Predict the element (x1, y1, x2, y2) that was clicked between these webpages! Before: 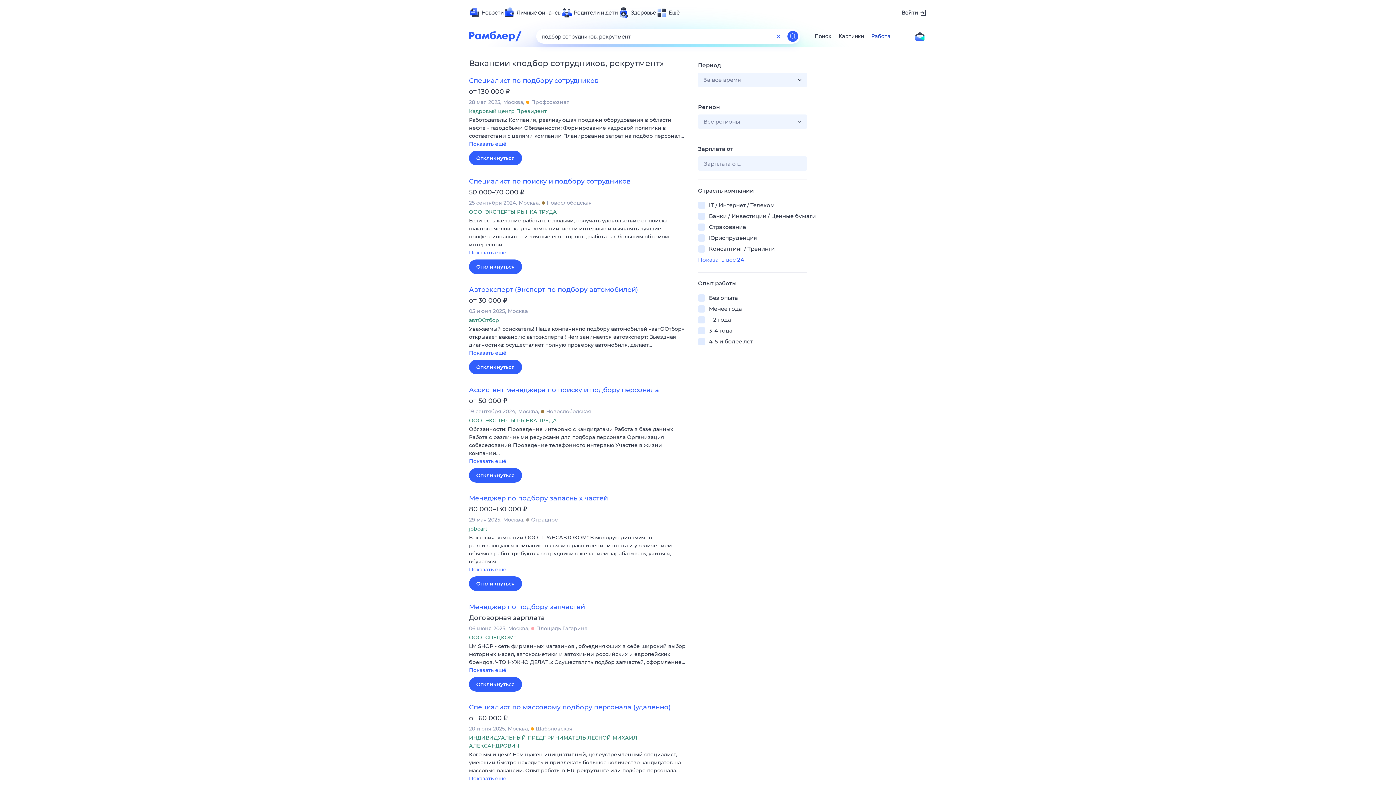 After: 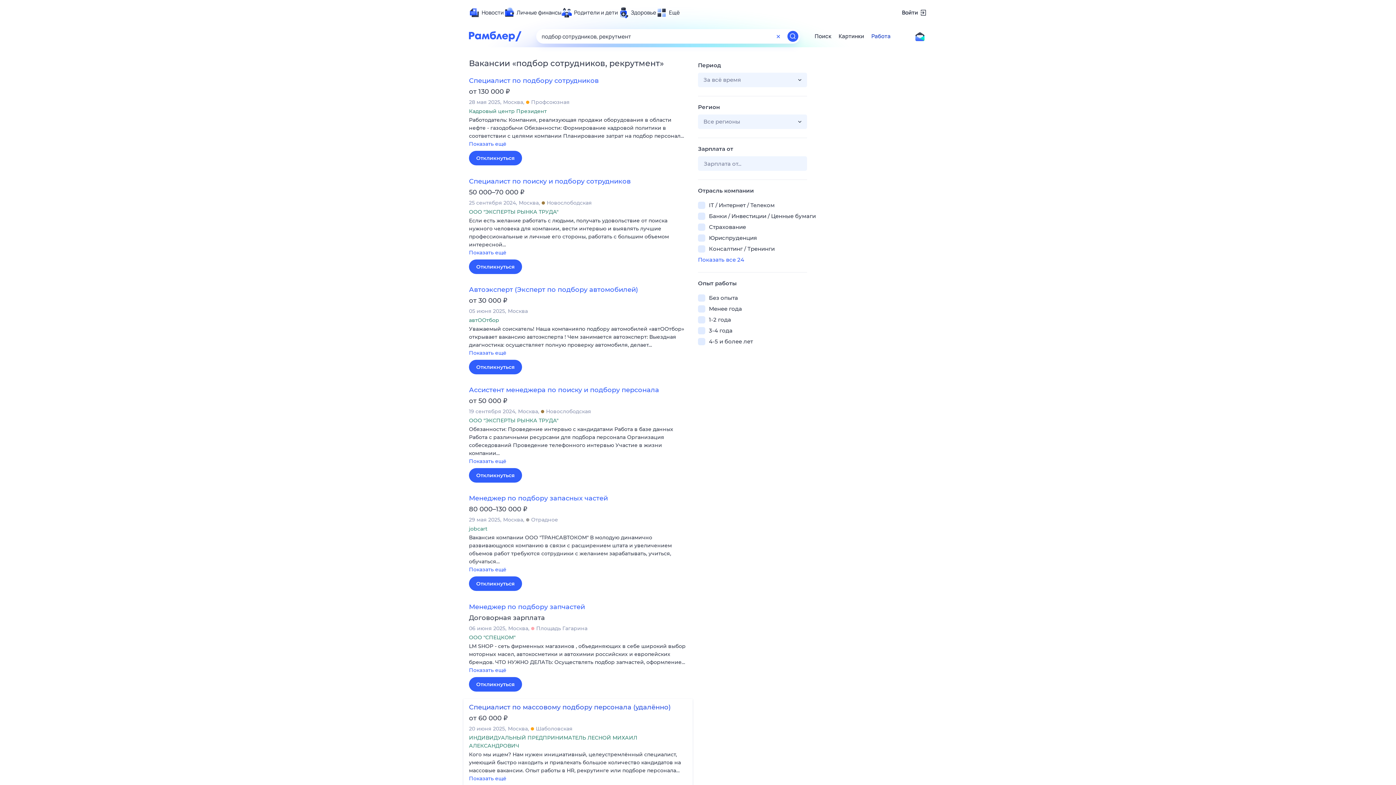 Action: label: Специалист по массовому подбору персонала (удалённо) bbox: (469, 703, 670, 711)